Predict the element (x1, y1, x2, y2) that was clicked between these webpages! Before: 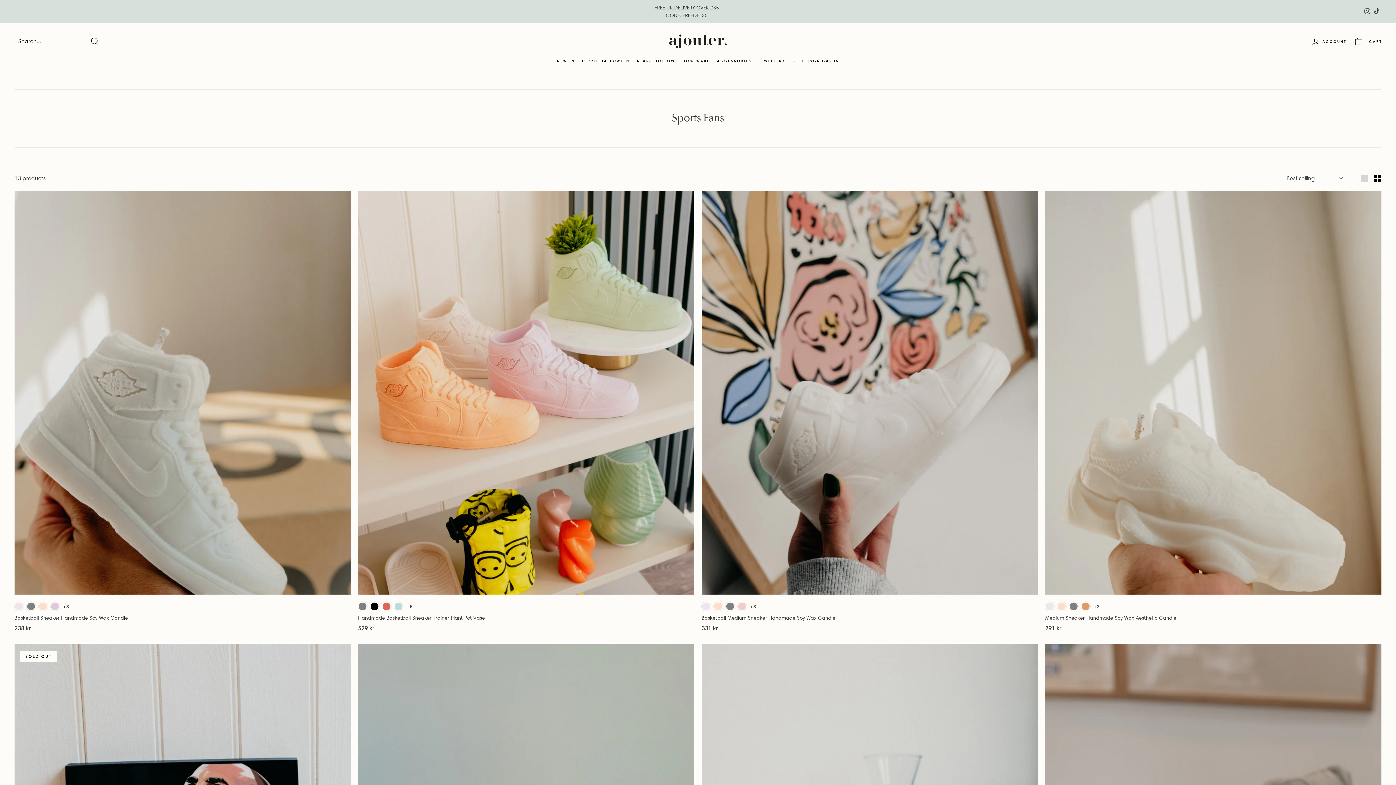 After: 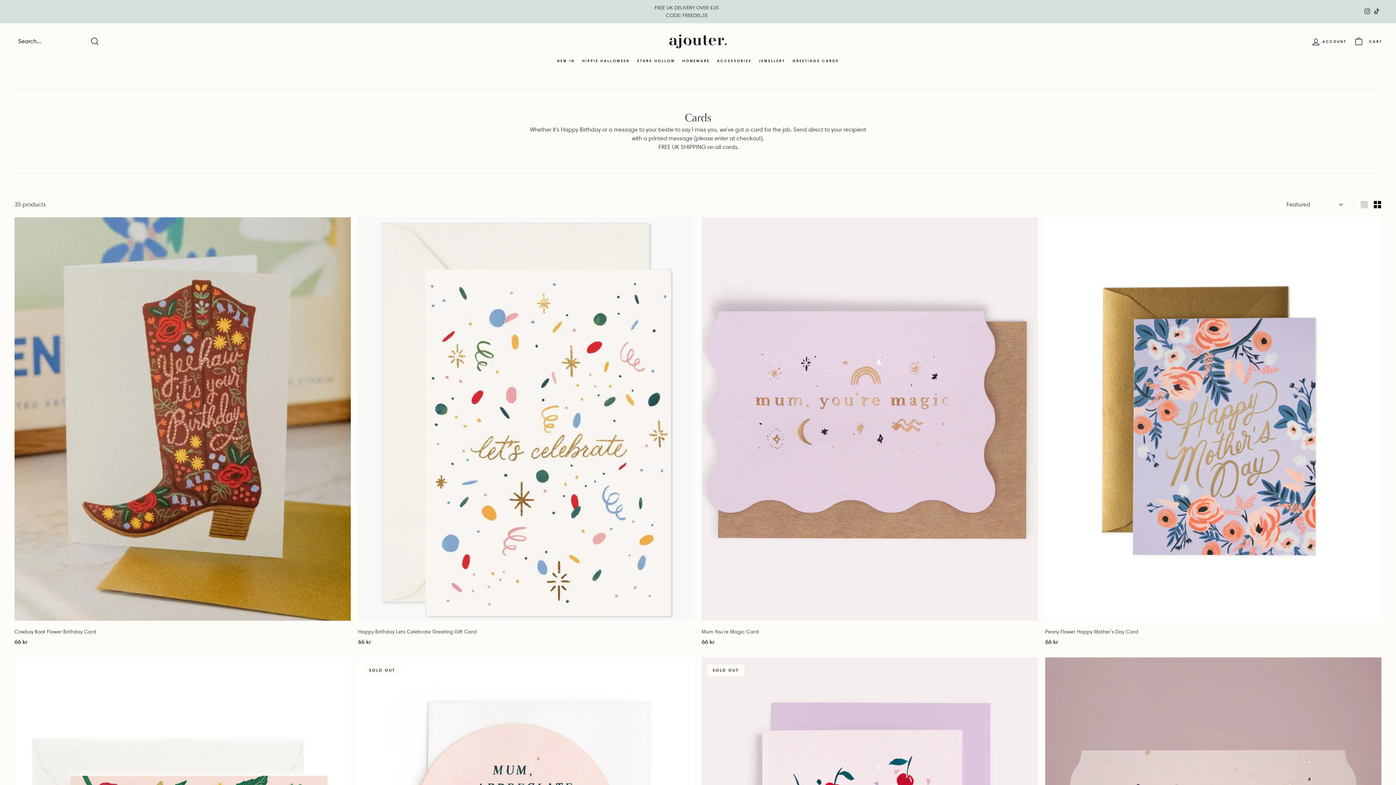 Action: bbox: (789, 52, 842, 69) label: GREETINGS CARDS